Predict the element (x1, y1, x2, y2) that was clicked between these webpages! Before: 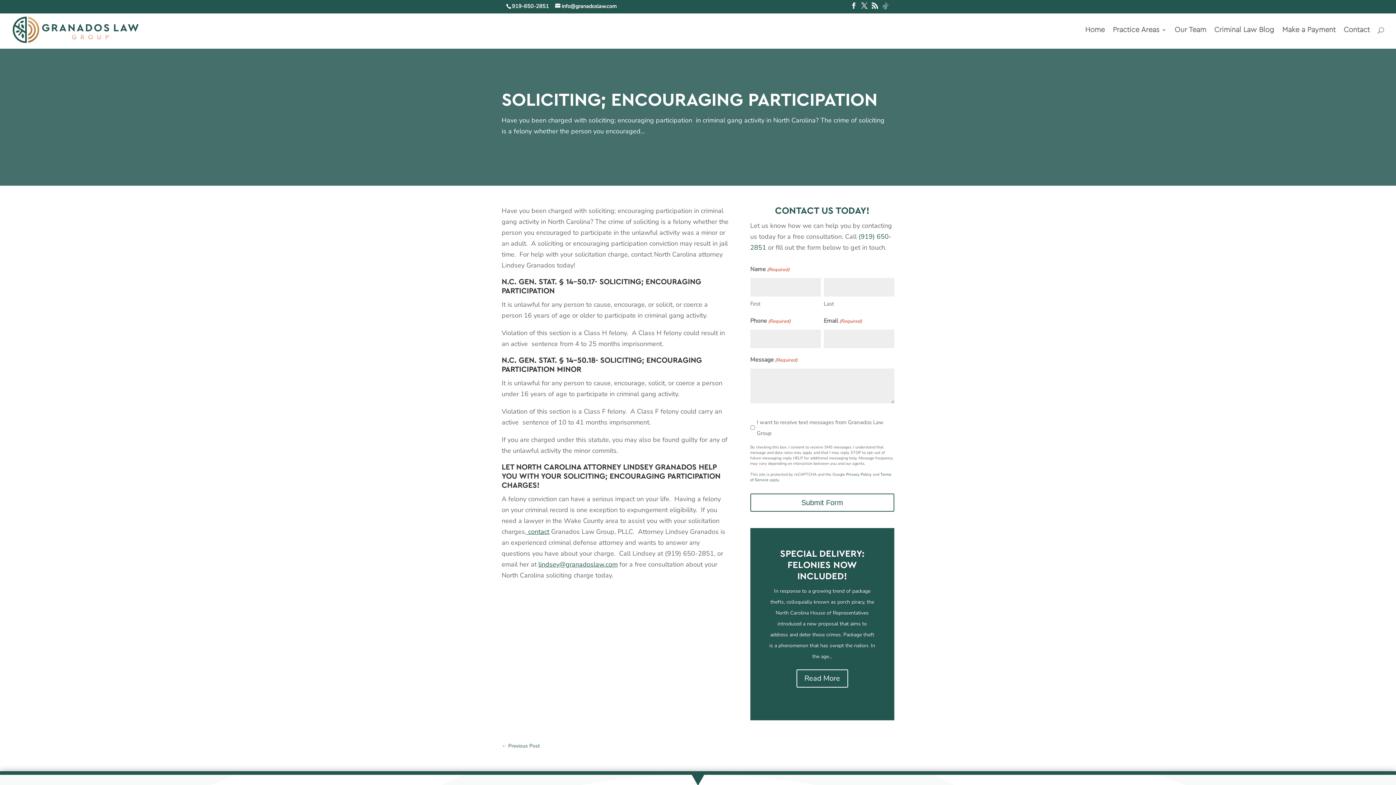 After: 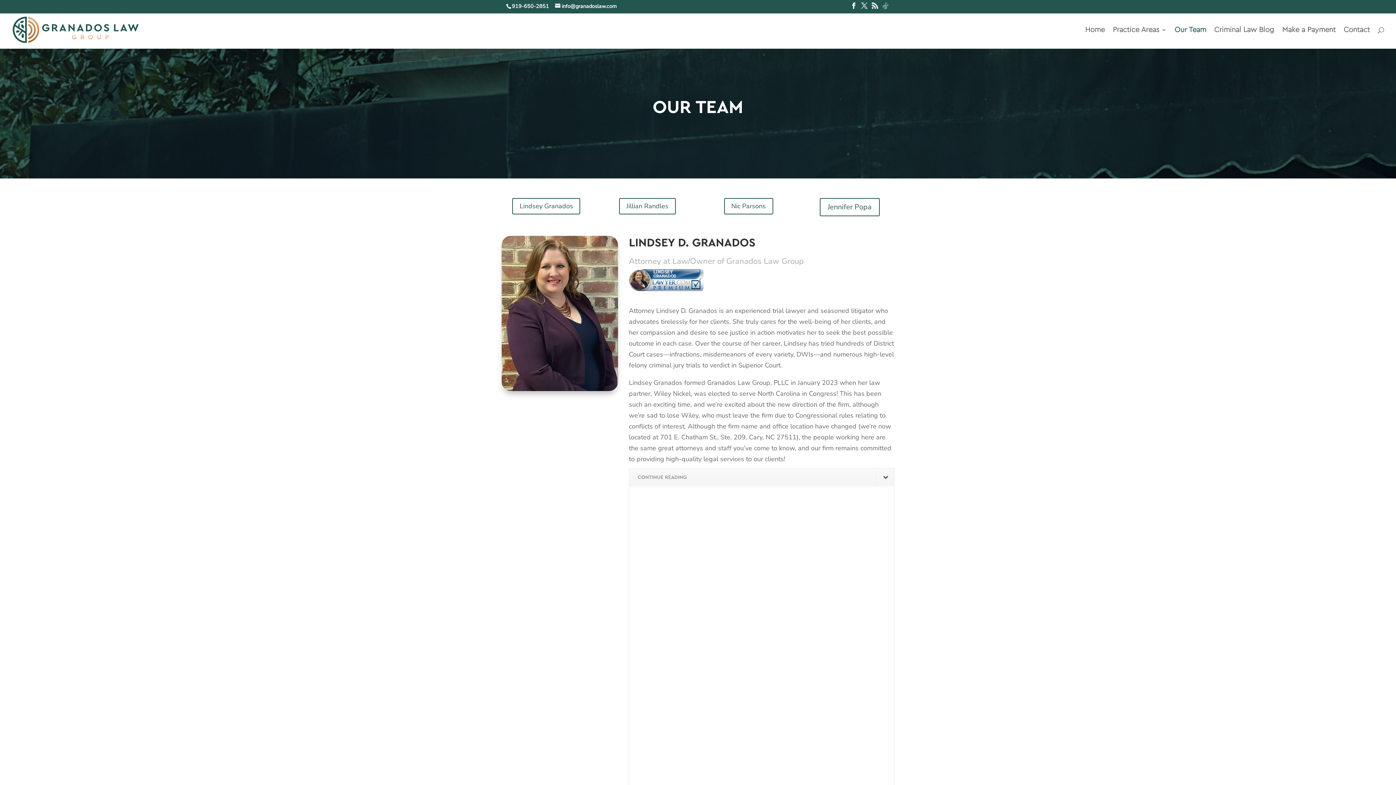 Action: bbox: (1174, 27, 1206, 48) label: Our Team